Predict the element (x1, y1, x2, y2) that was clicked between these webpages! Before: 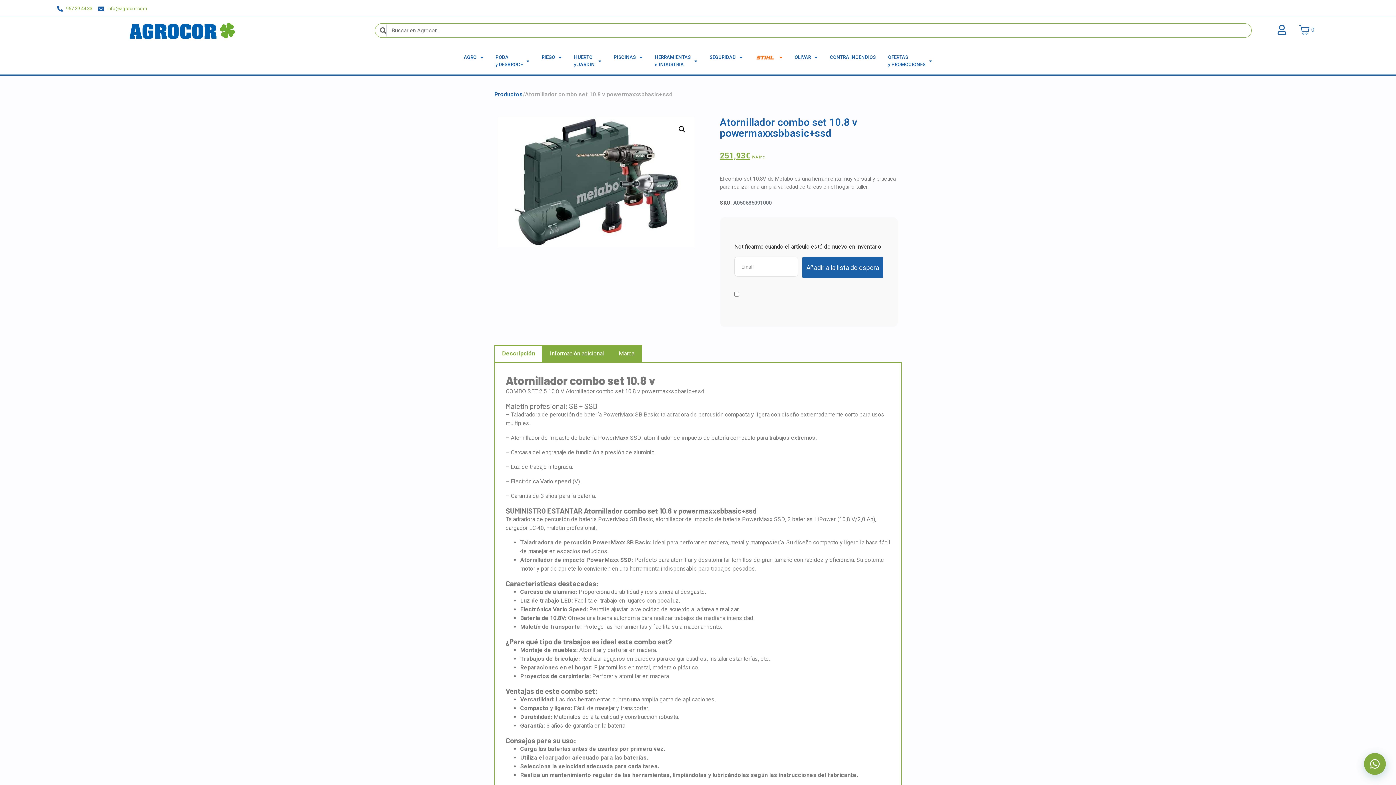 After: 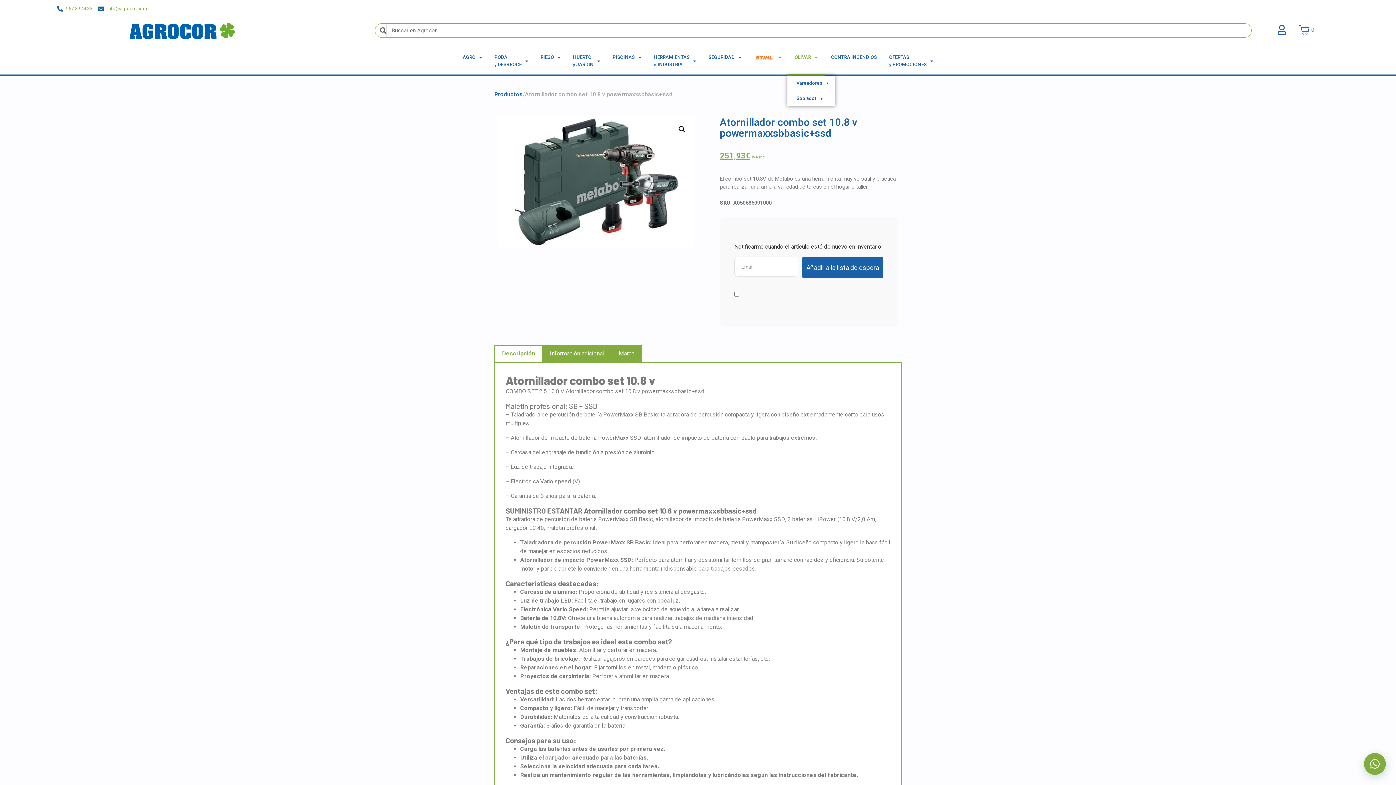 Action: bbox: (788, 39, 824, 75) label: OLIVAR